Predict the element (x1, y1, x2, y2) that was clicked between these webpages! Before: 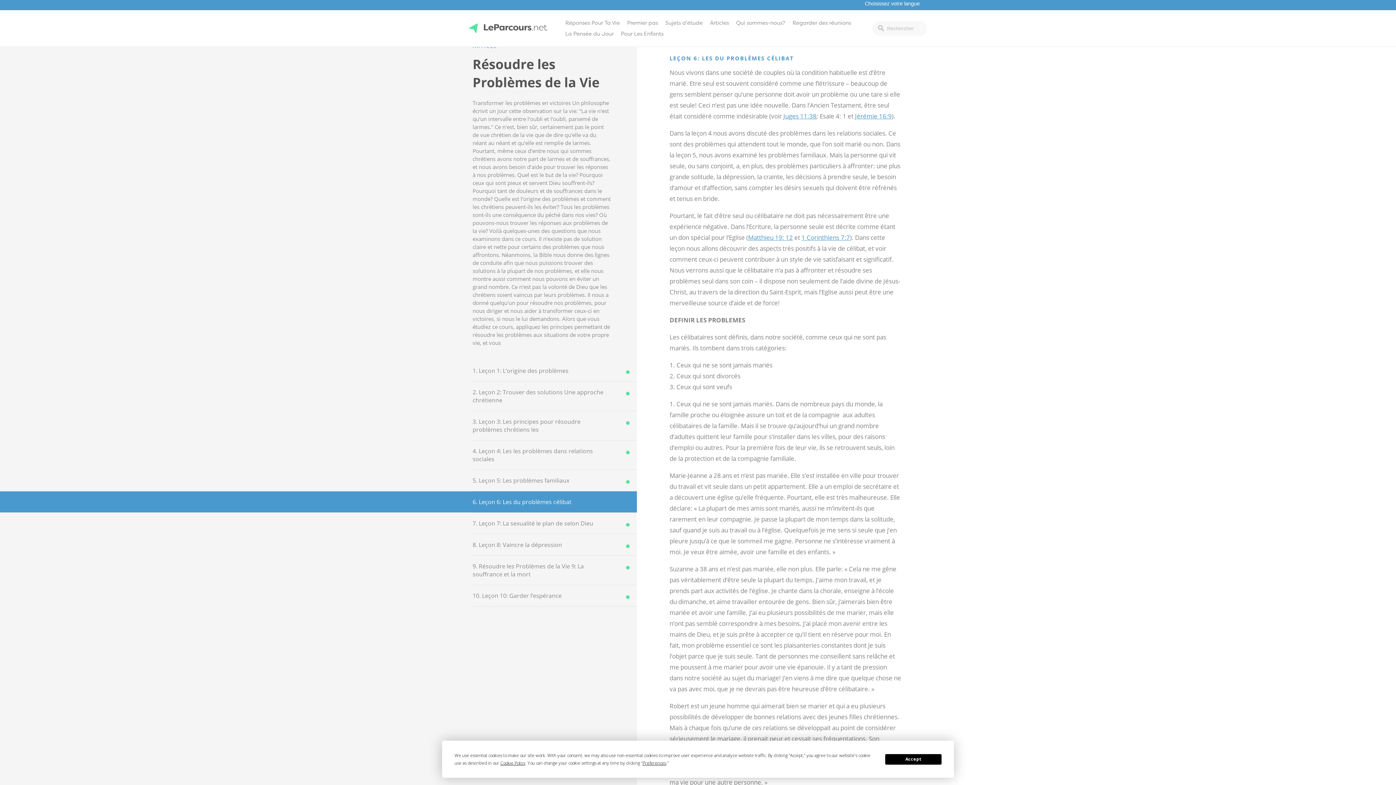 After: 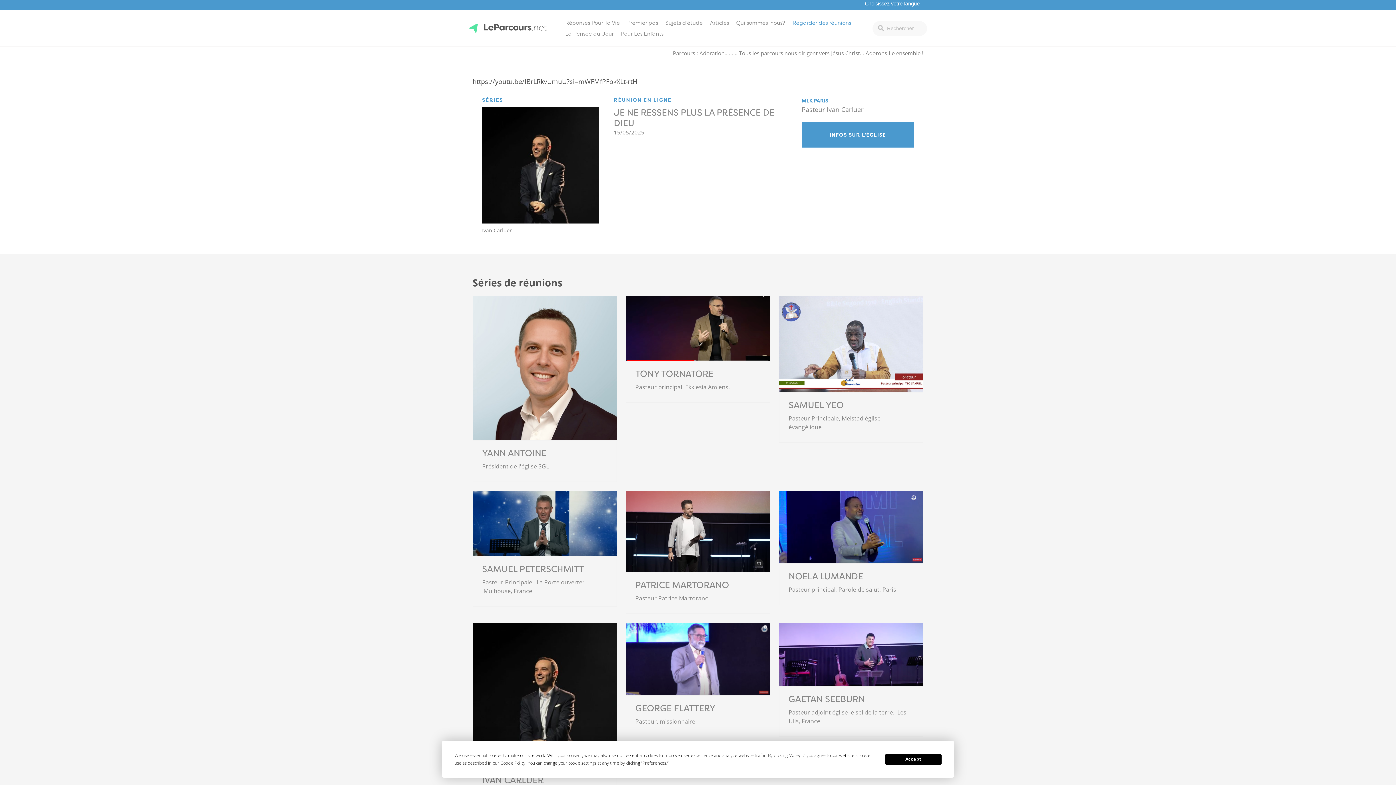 Action: label: Regarder des réunions bbox: (789, 17, 854, 28)